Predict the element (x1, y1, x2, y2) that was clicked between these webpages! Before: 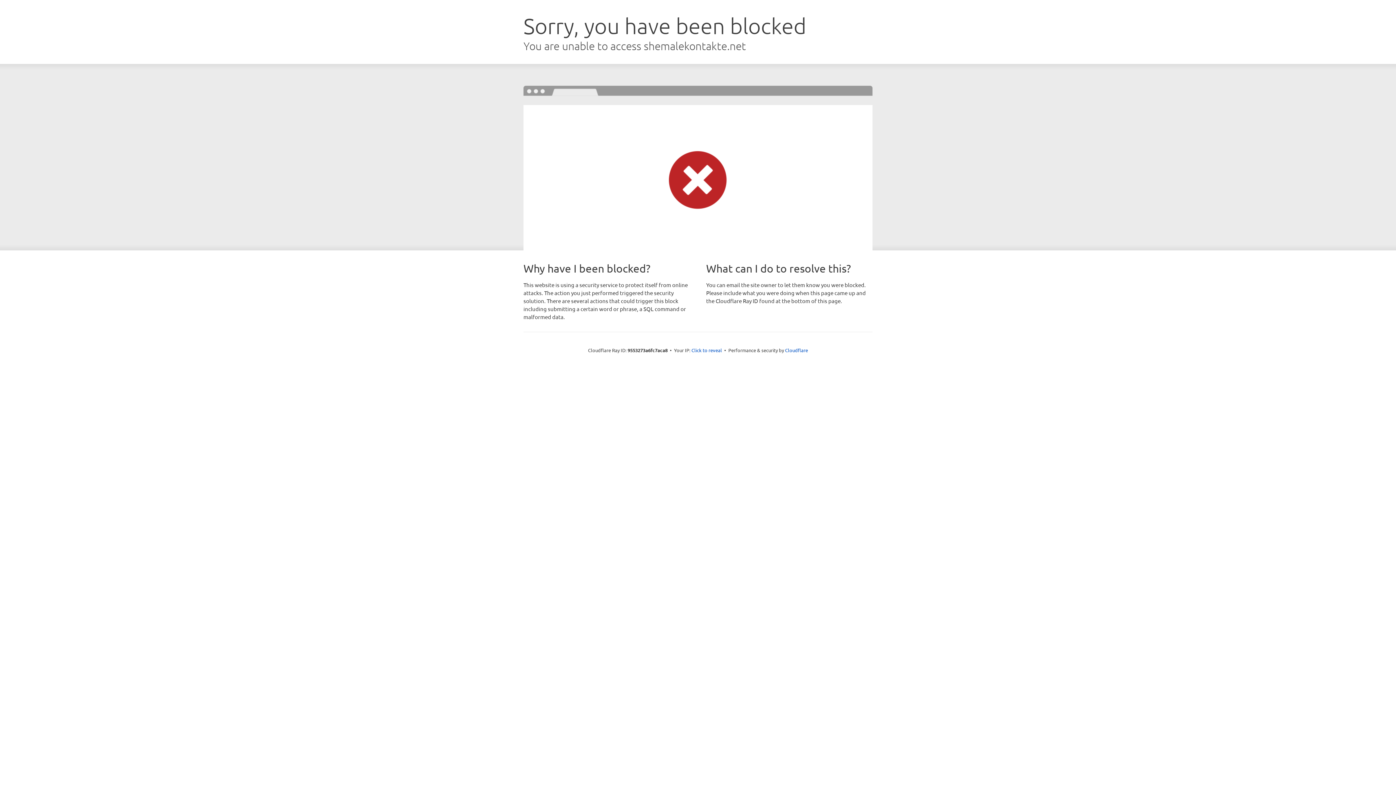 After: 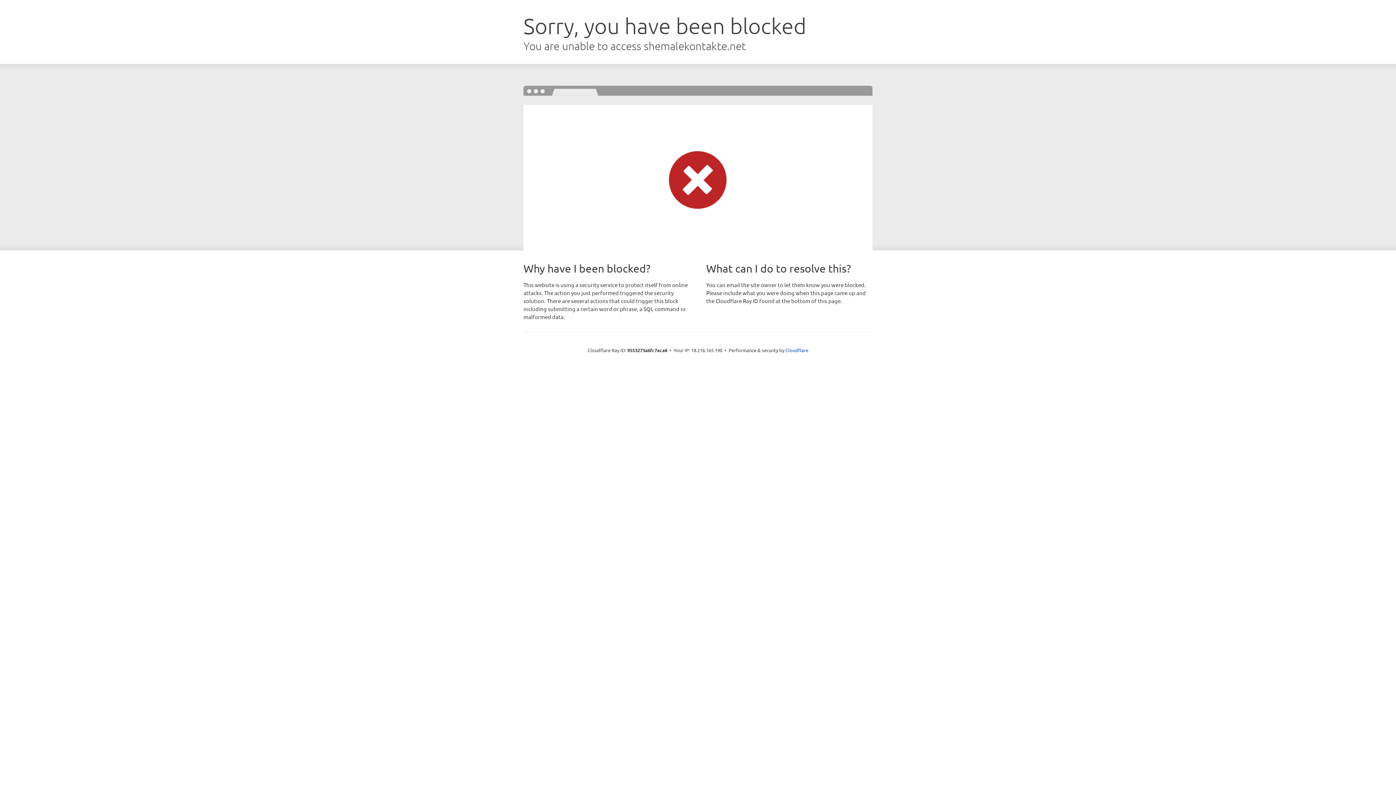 Action: label: Click to reveal bbox: (691, 346, 722, 353)